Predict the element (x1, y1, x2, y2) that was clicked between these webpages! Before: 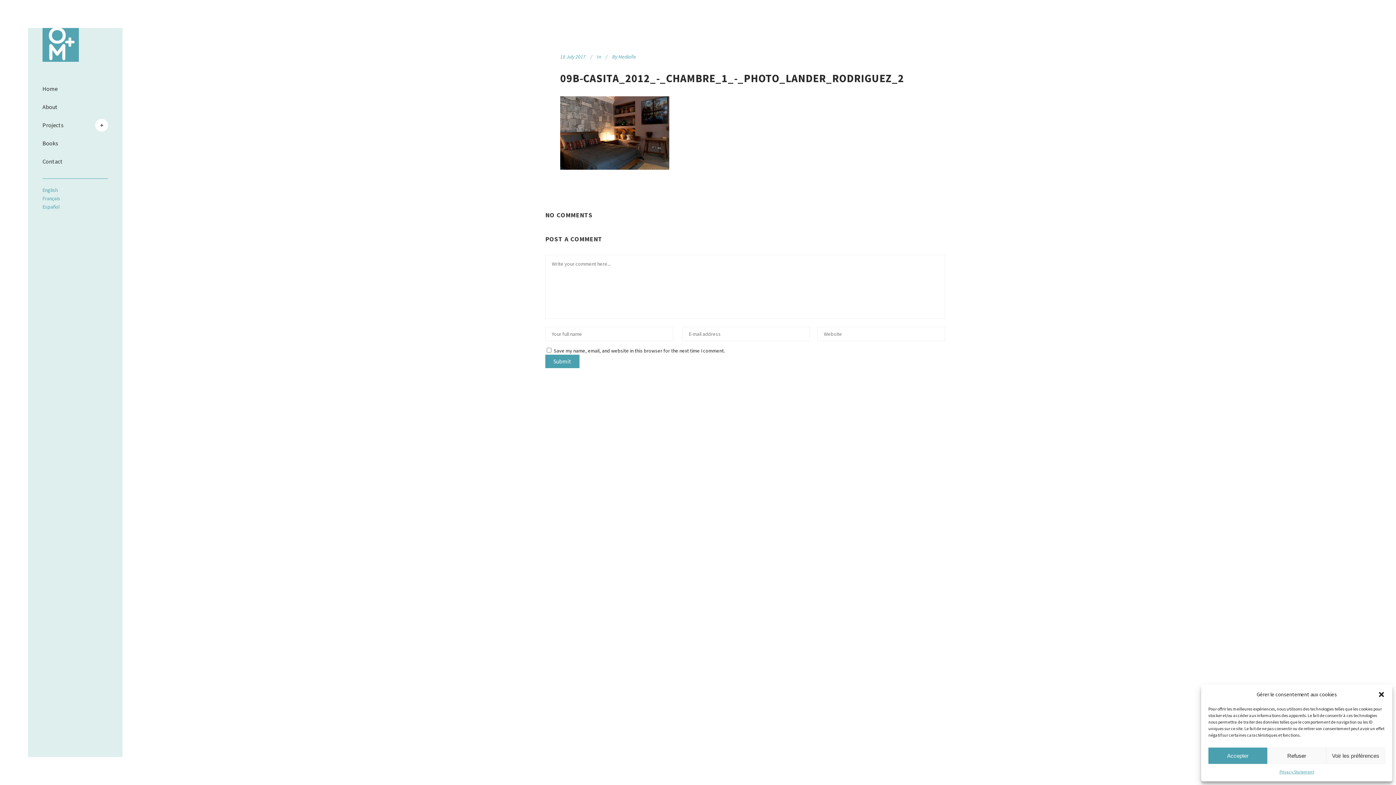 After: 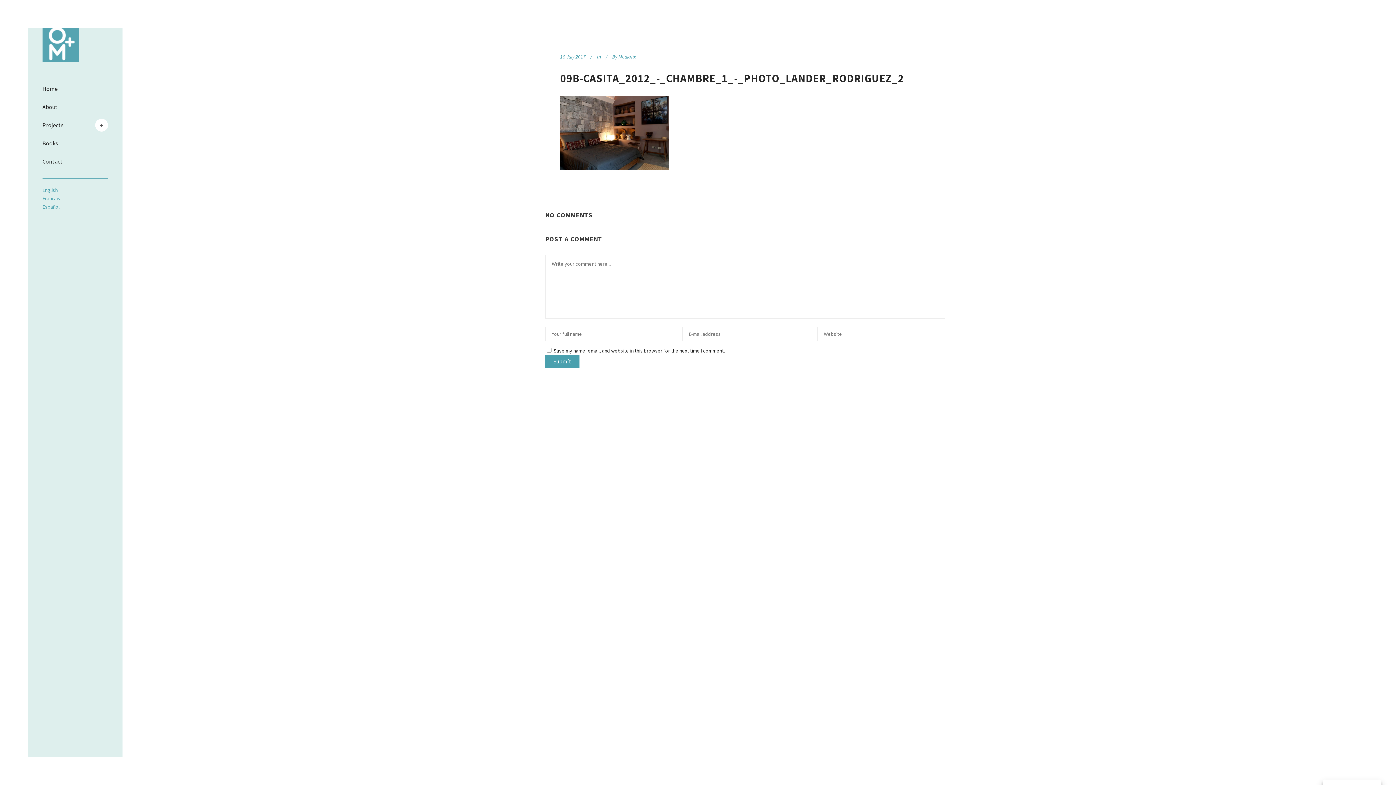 Action: label: close-dialog bbox: (1378, 691, 1385, 698)